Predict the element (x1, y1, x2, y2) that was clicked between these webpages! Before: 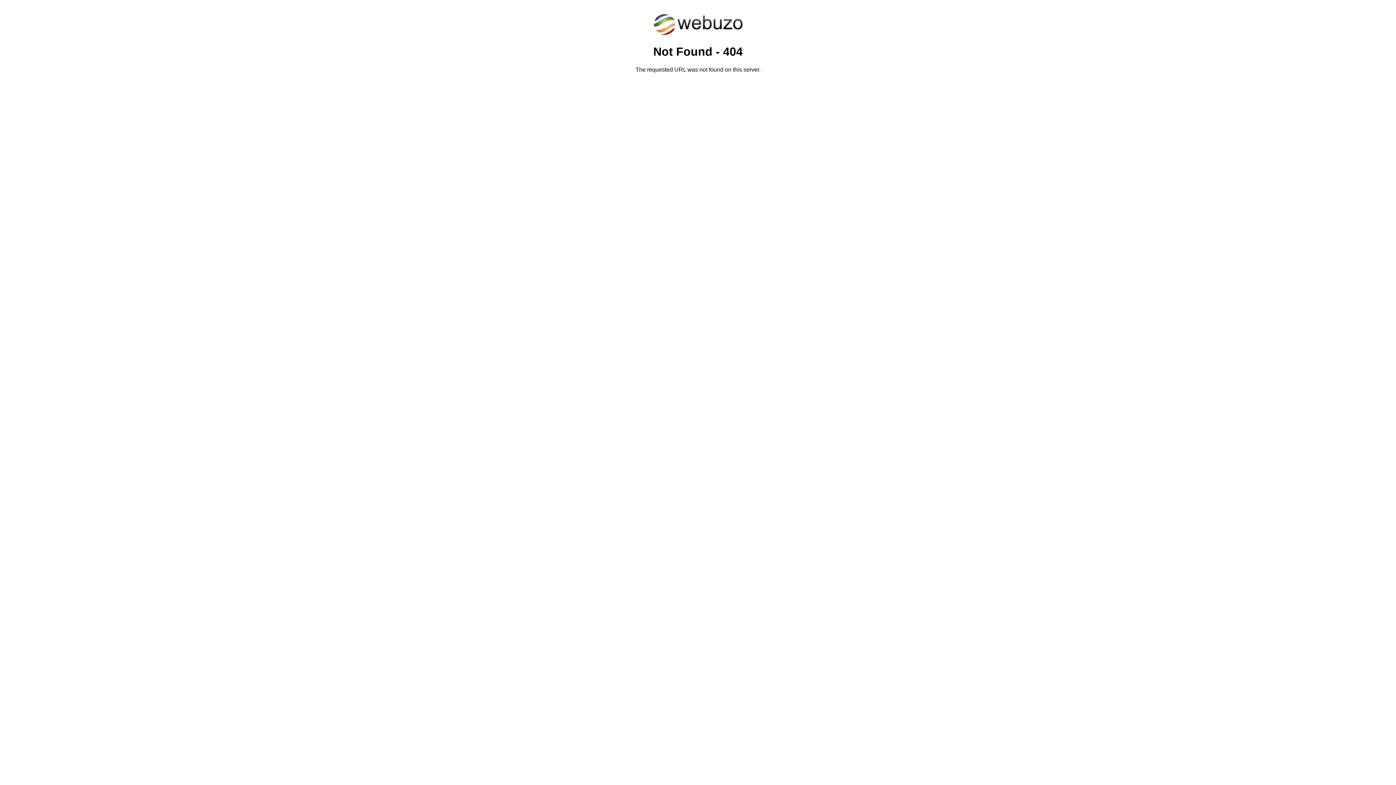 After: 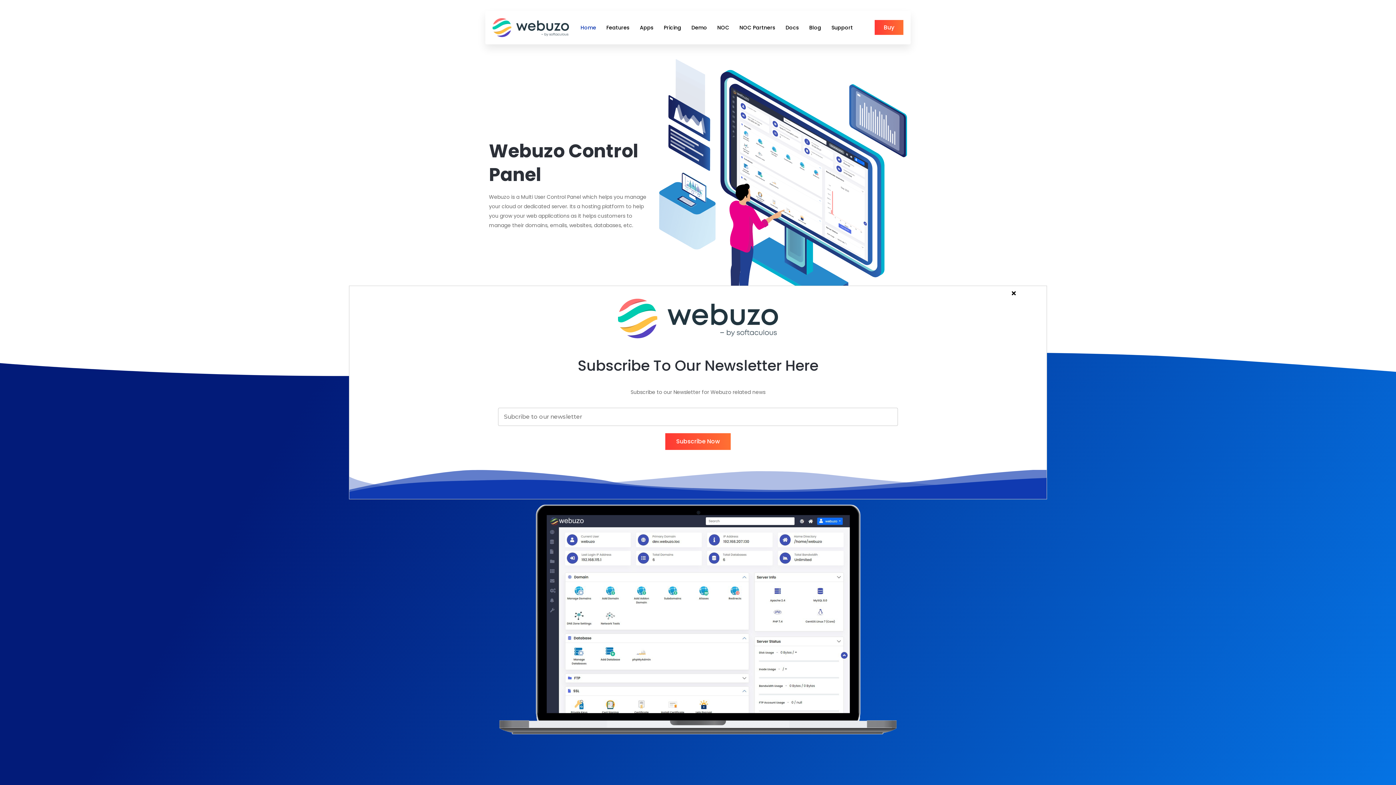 Action: bbox: (652, 30, 743, 37)